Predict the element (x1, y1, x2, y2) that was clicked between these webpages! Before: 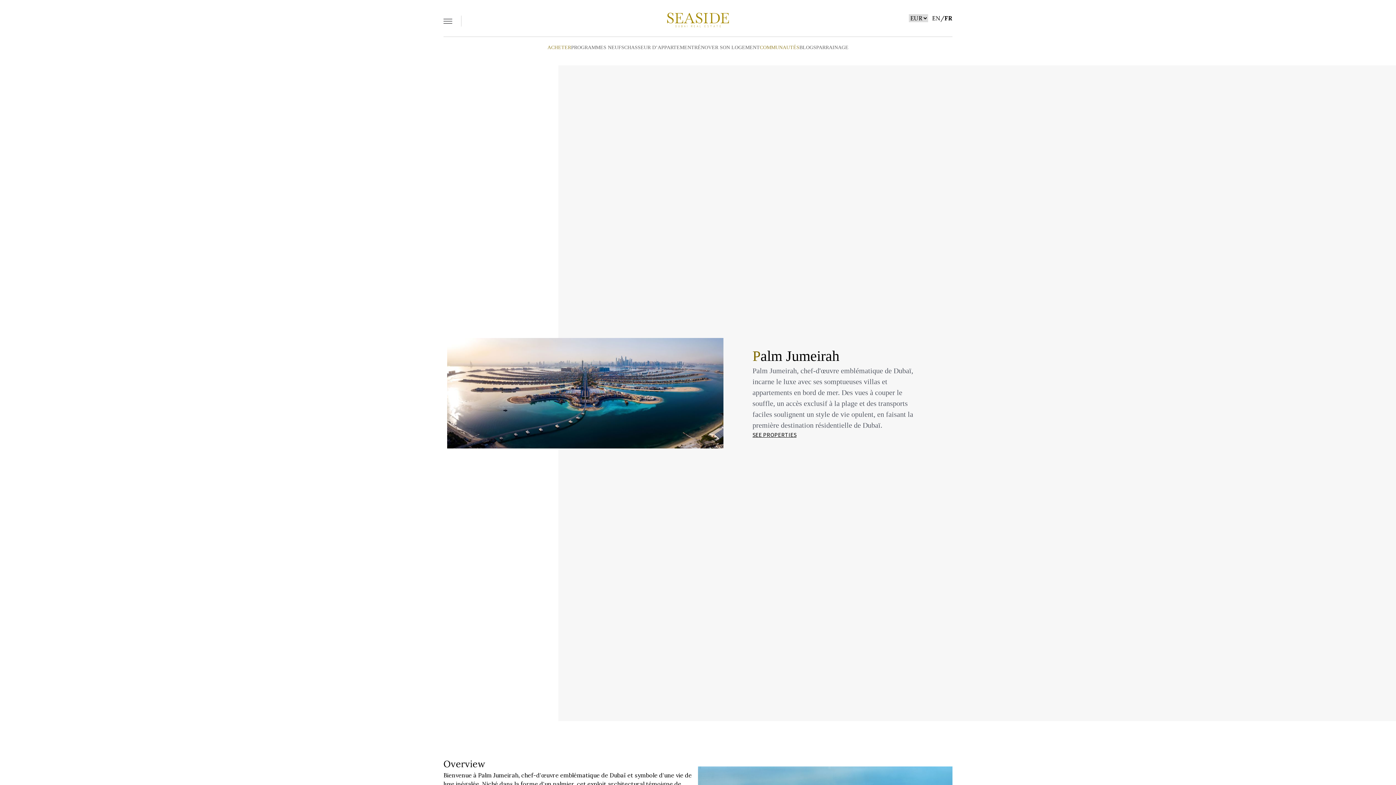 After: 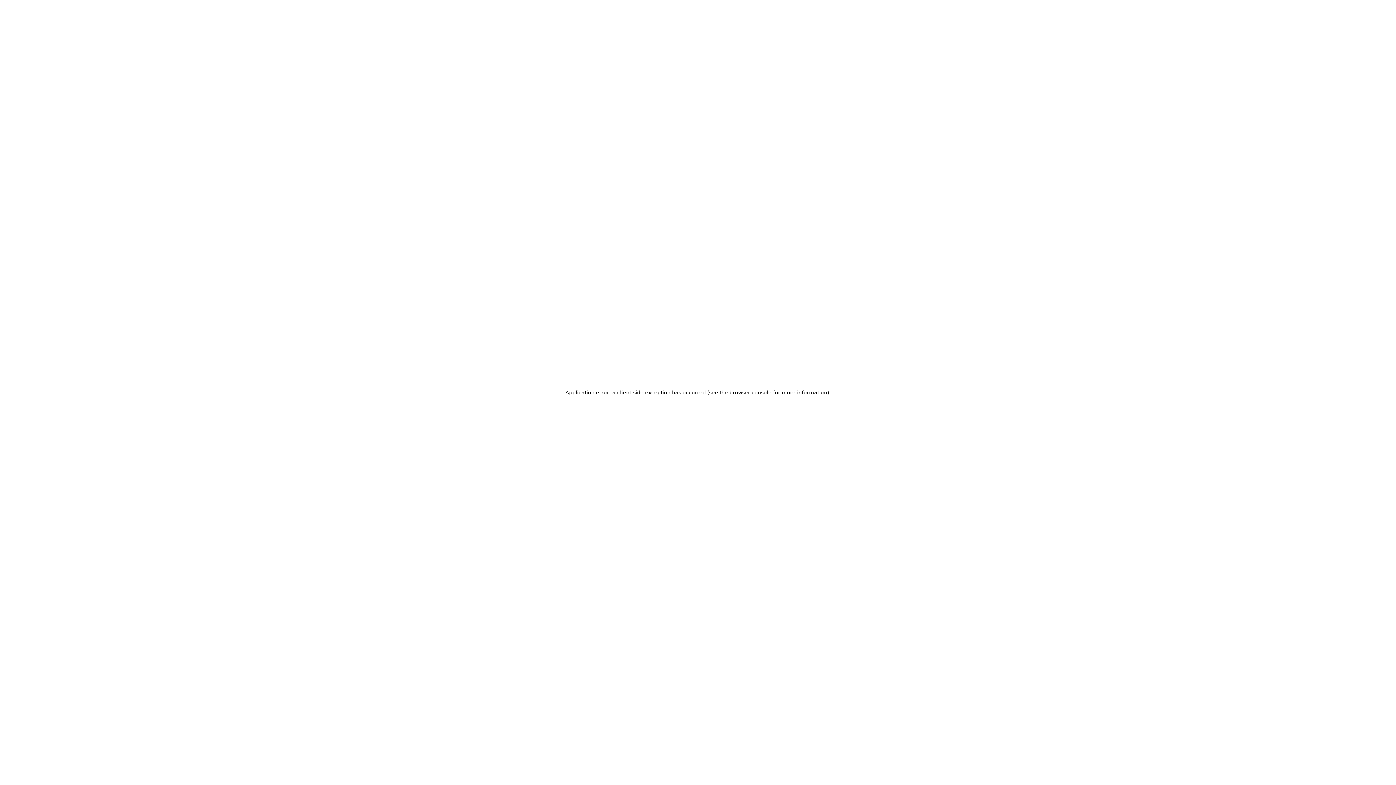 Action: bbox: (571, 43, 624, 51) label: PROGRAMMES NEUFS